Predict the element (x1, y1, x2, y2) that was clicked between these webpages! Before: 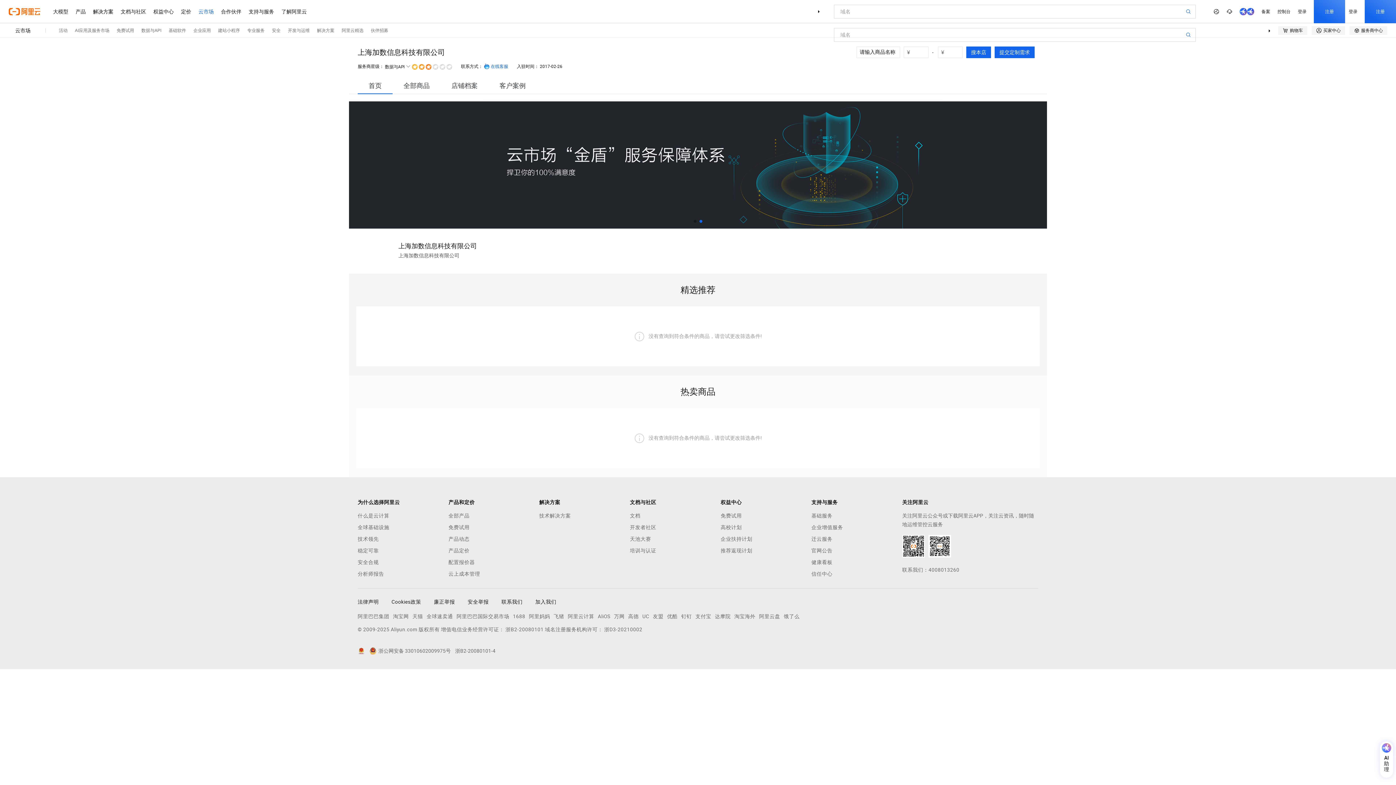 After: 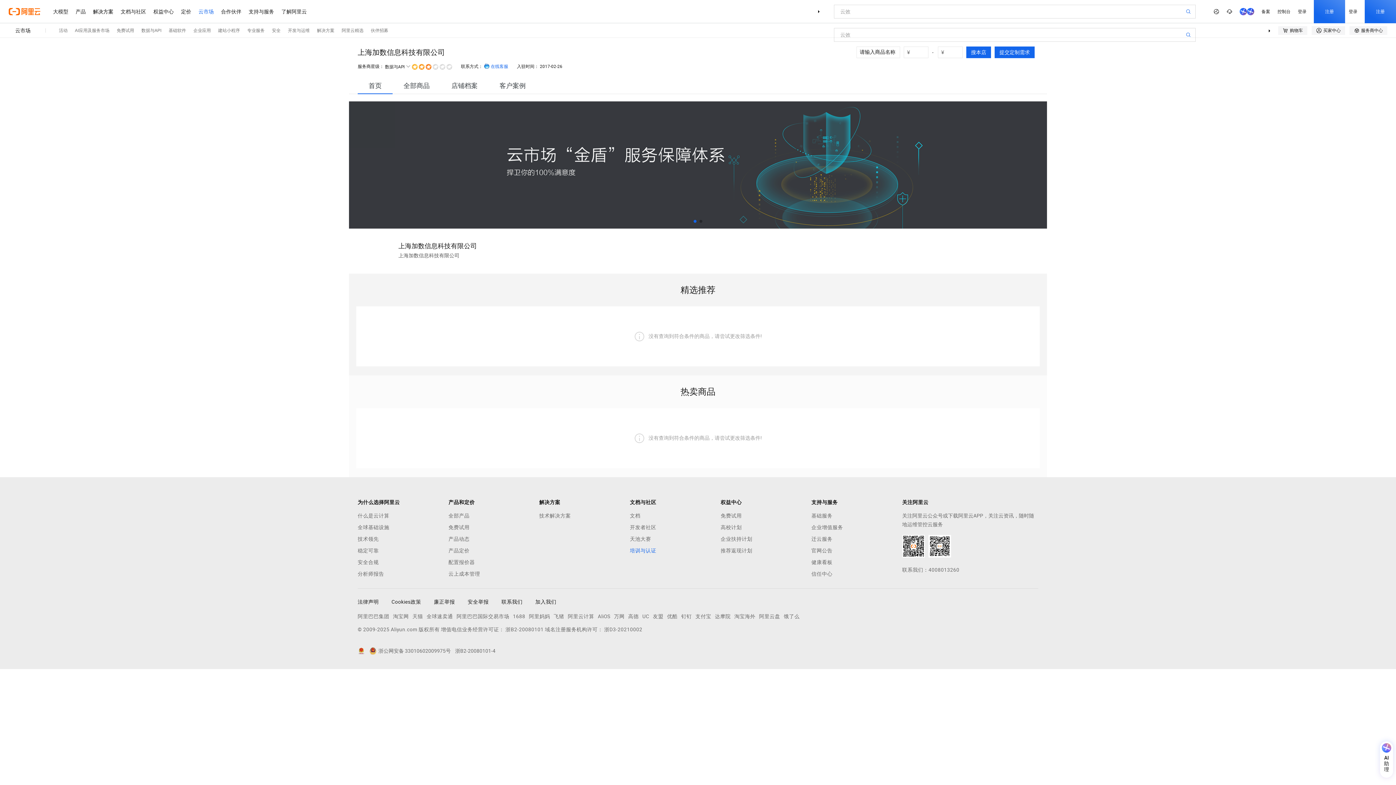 Action: bbox: (630, 546, 720, 555) label: 培训与认证